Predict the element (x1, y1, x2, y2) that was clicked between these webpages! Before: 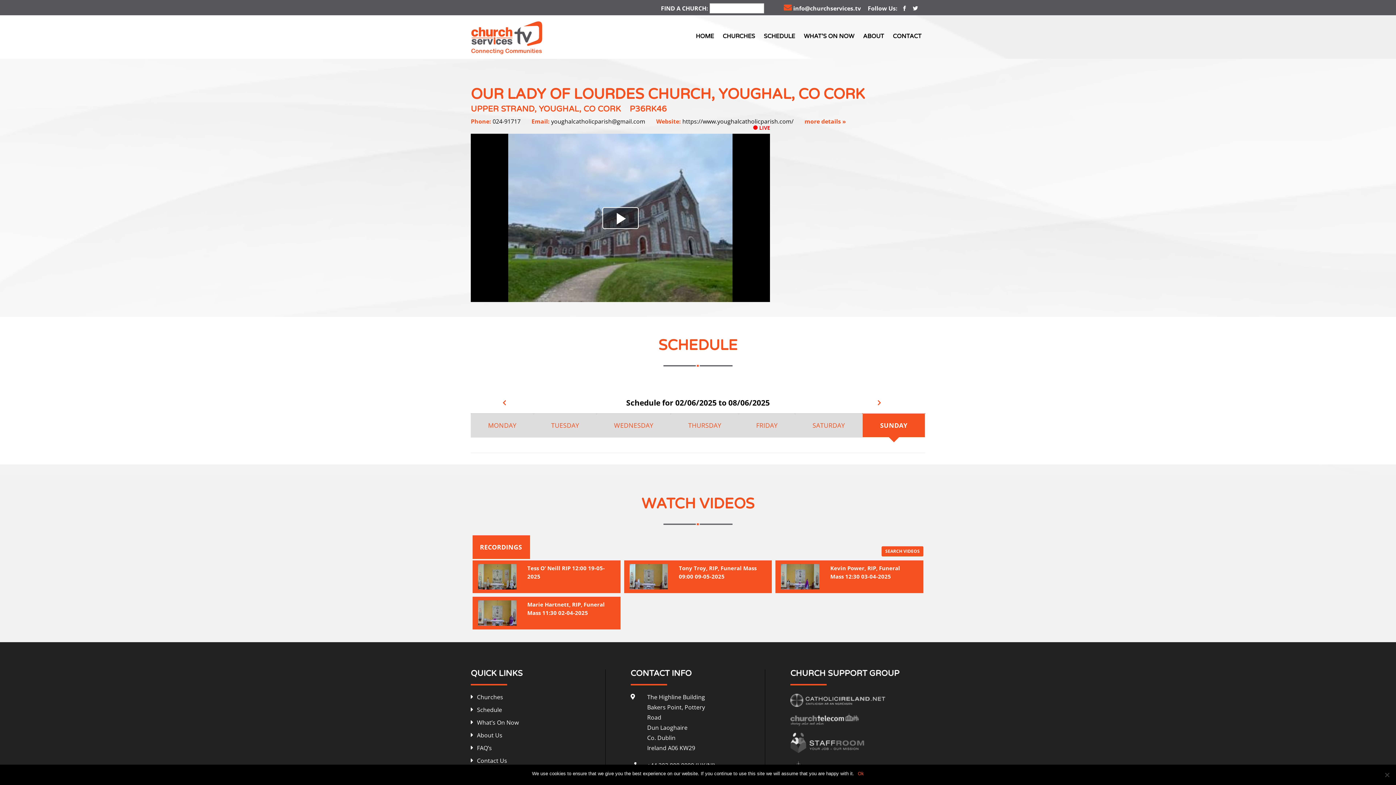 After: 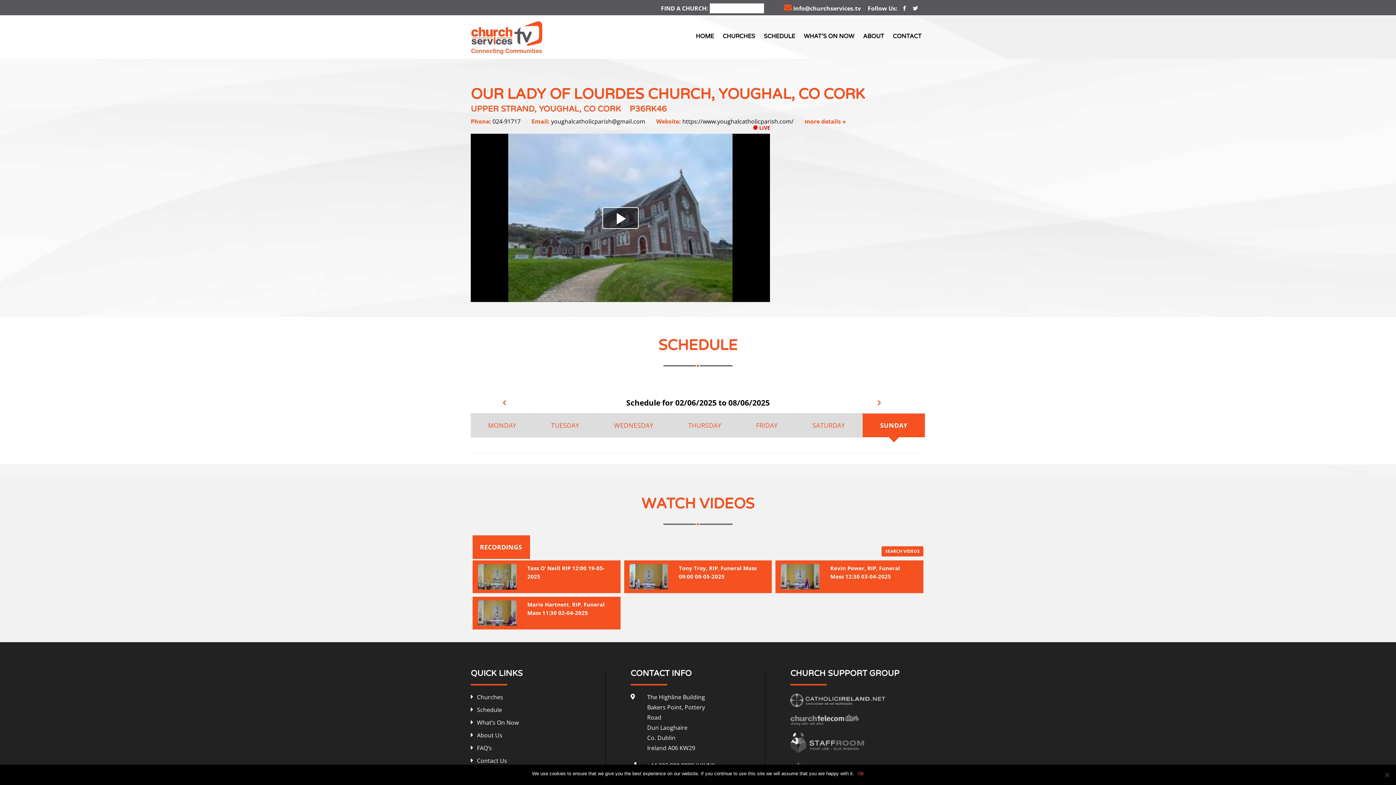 Action: label: youghalcatholicparish@gmail.com bbox: (551, 117, 645, 125)